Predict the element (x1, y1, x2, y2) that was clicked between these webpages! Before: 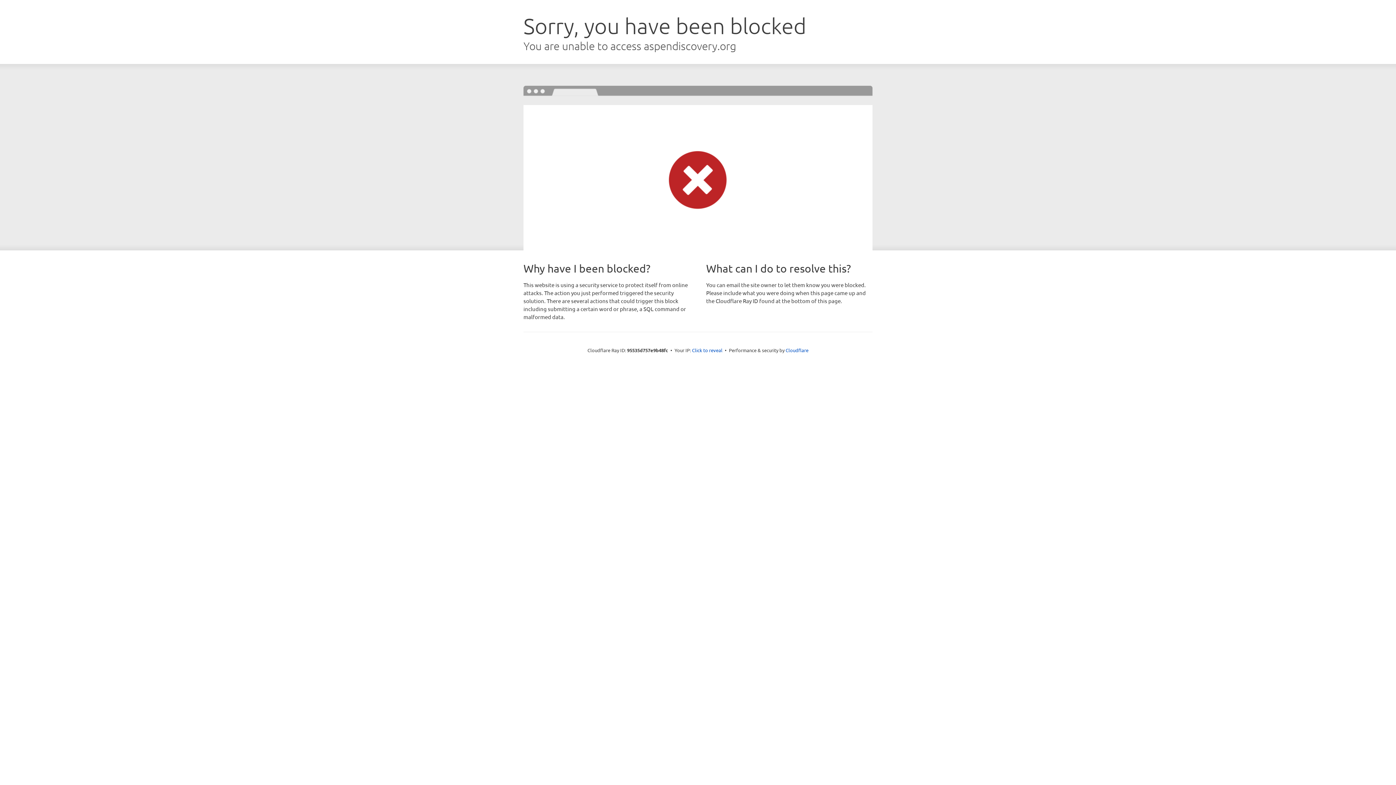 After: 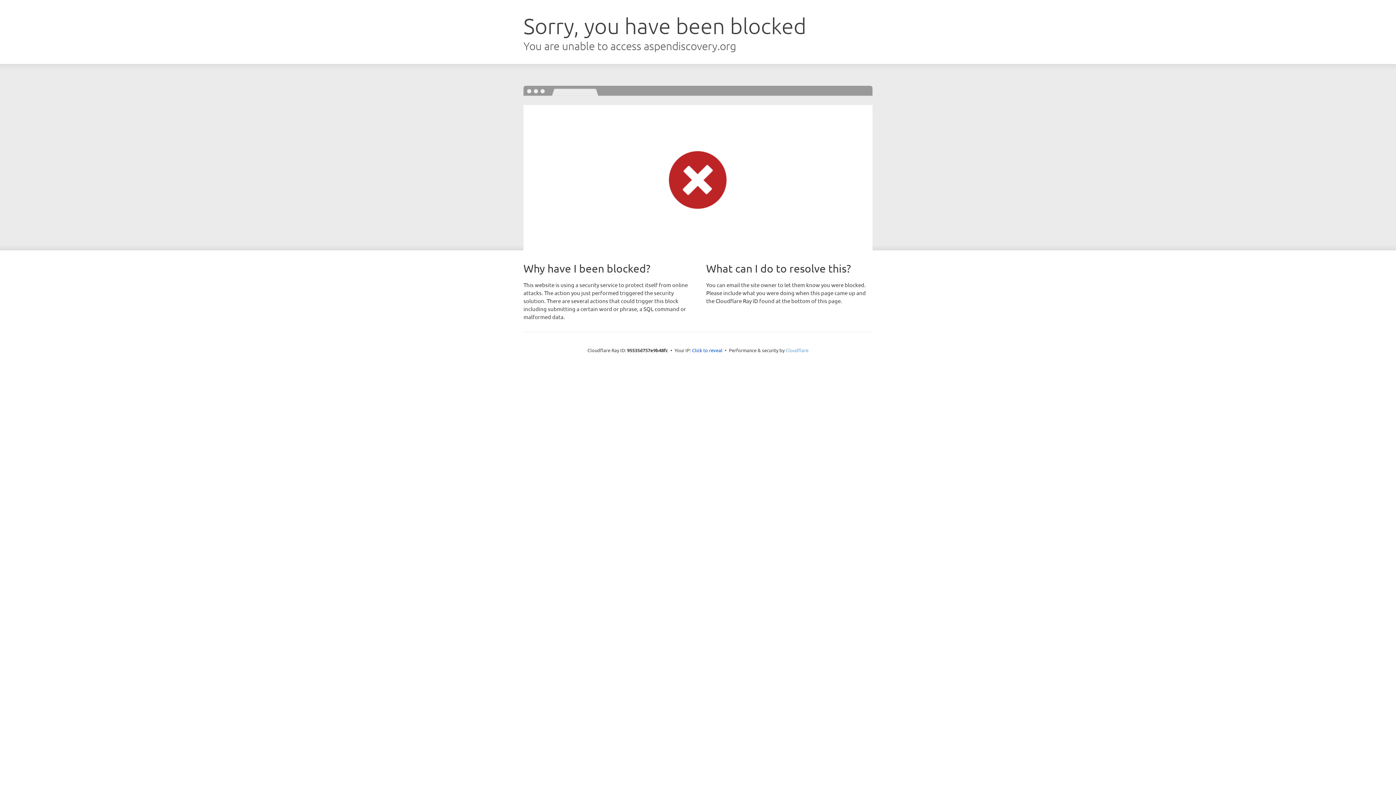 Action: bbox: (785, 347, 808, 353) label: Cloudflare